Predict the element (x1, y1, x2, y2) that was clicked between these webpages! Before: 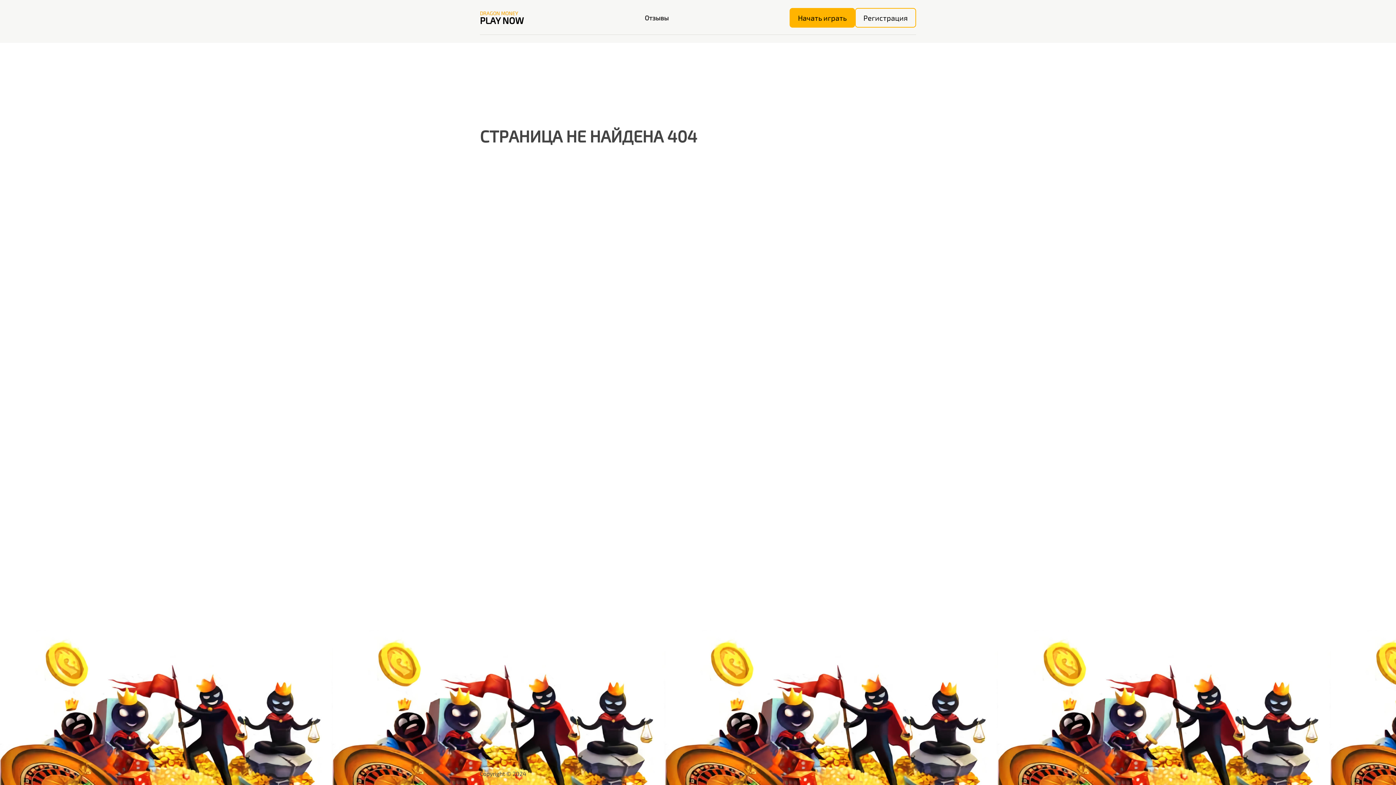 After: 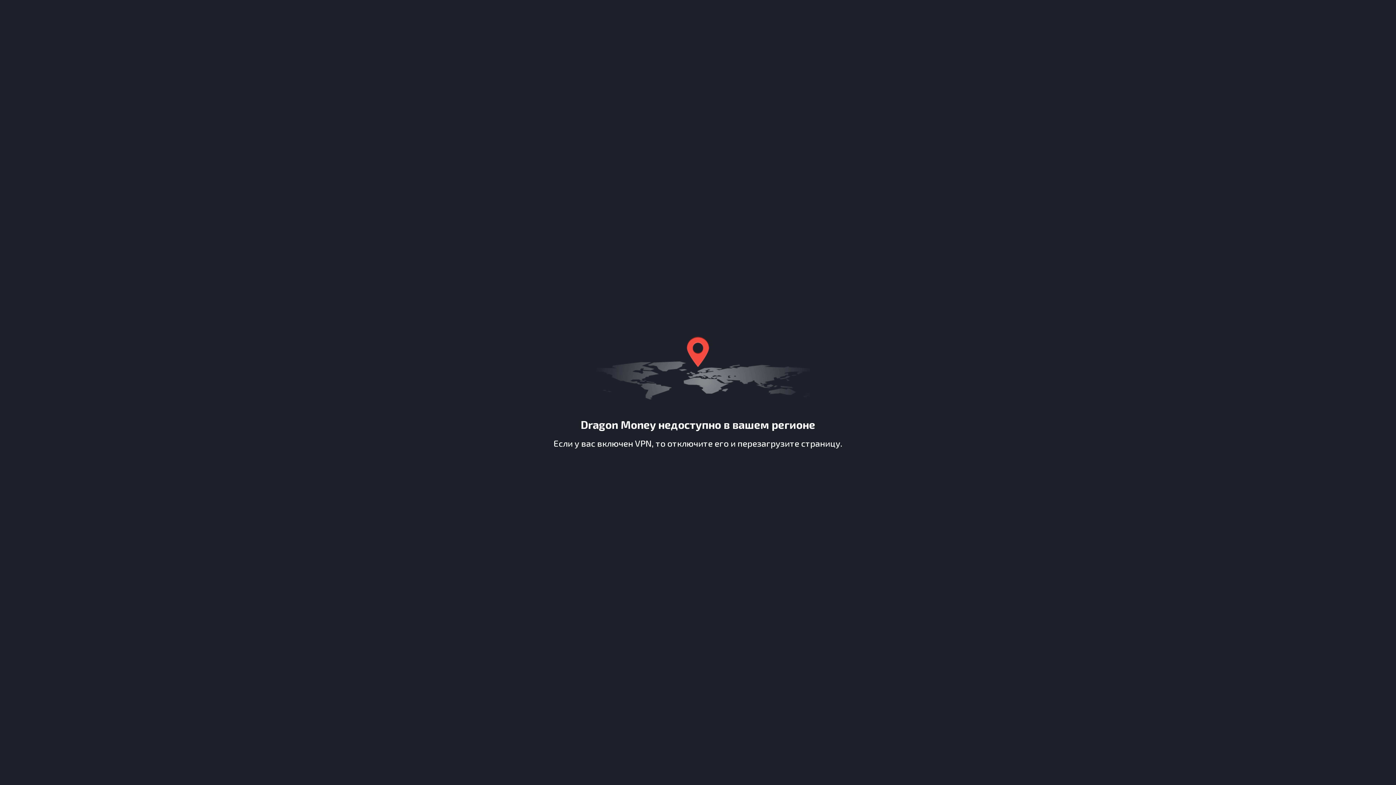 Action: bbox: (855, 8, 916, 27) label: Регистрация